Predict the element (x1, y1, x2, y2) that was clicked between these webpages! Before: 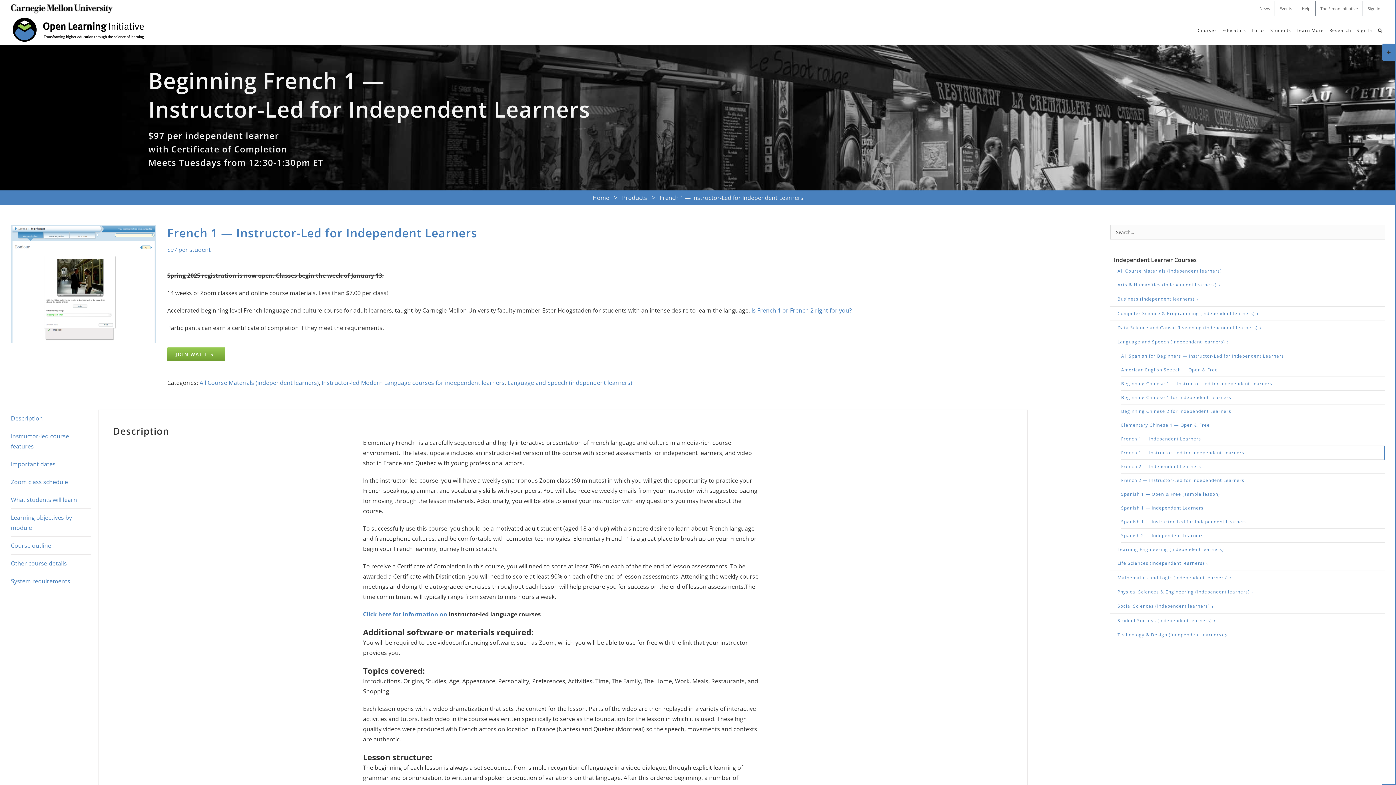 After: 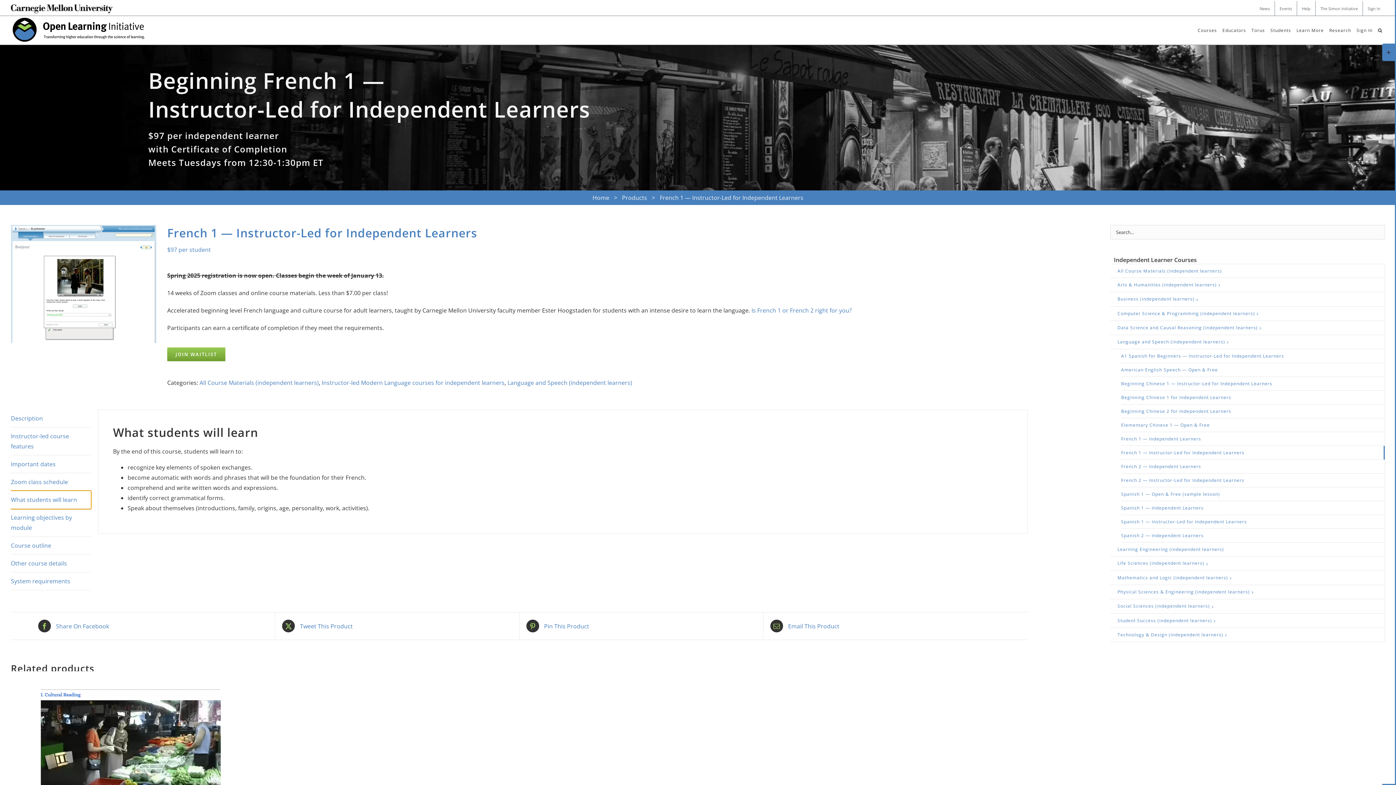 Action: bbox: (10, 491, 90, 509) label: What students will learn